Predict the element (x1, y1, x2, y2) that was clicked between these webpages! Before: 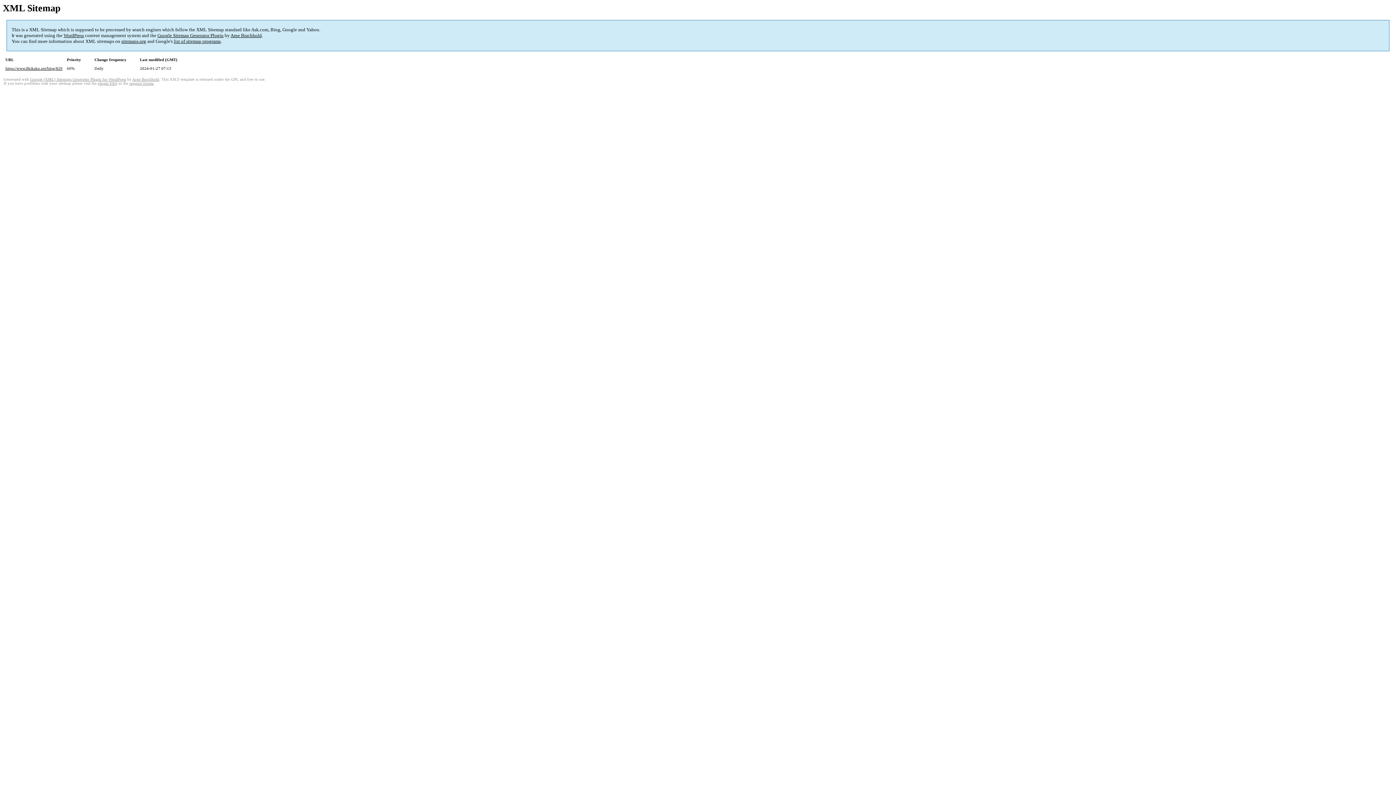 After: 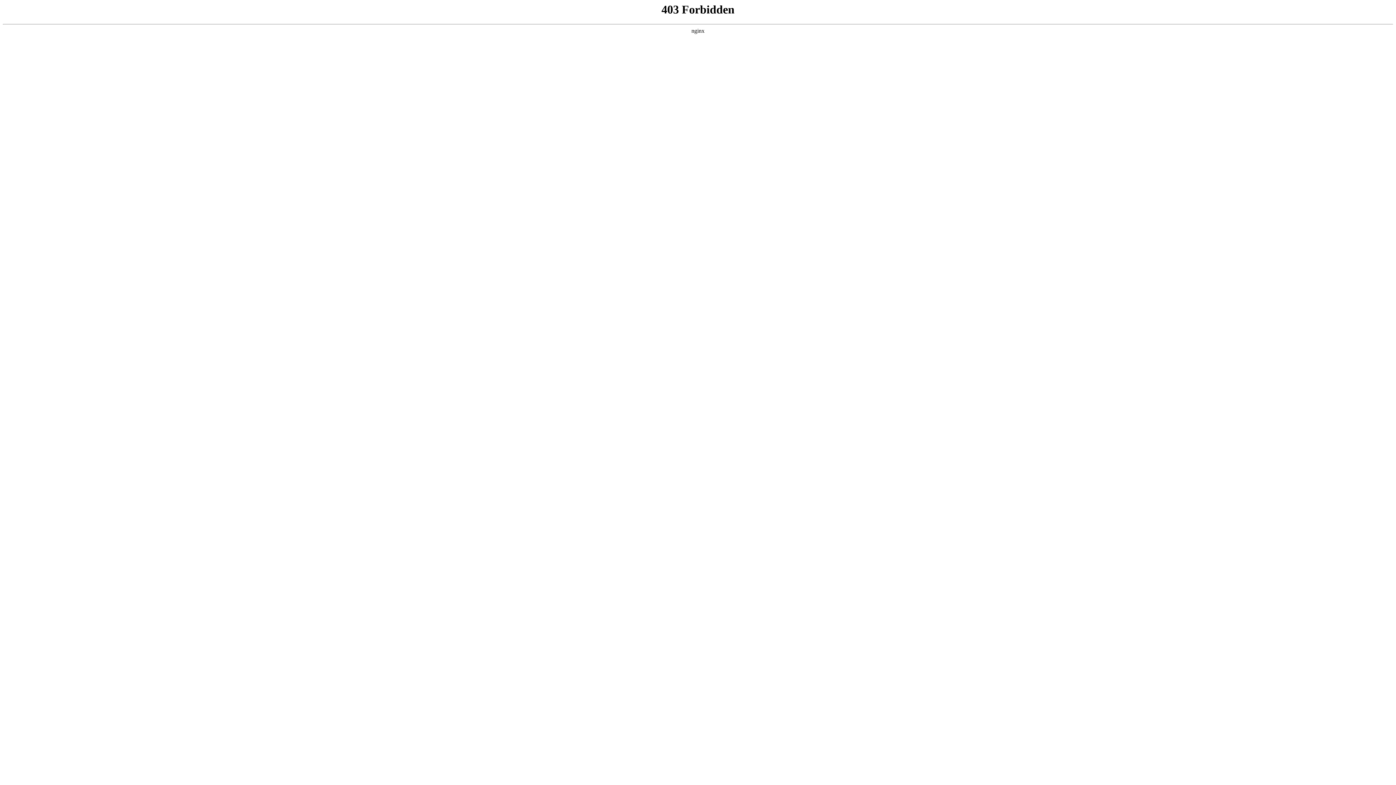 Action: label: WordPress bbox: (63, 32, 84, 38)